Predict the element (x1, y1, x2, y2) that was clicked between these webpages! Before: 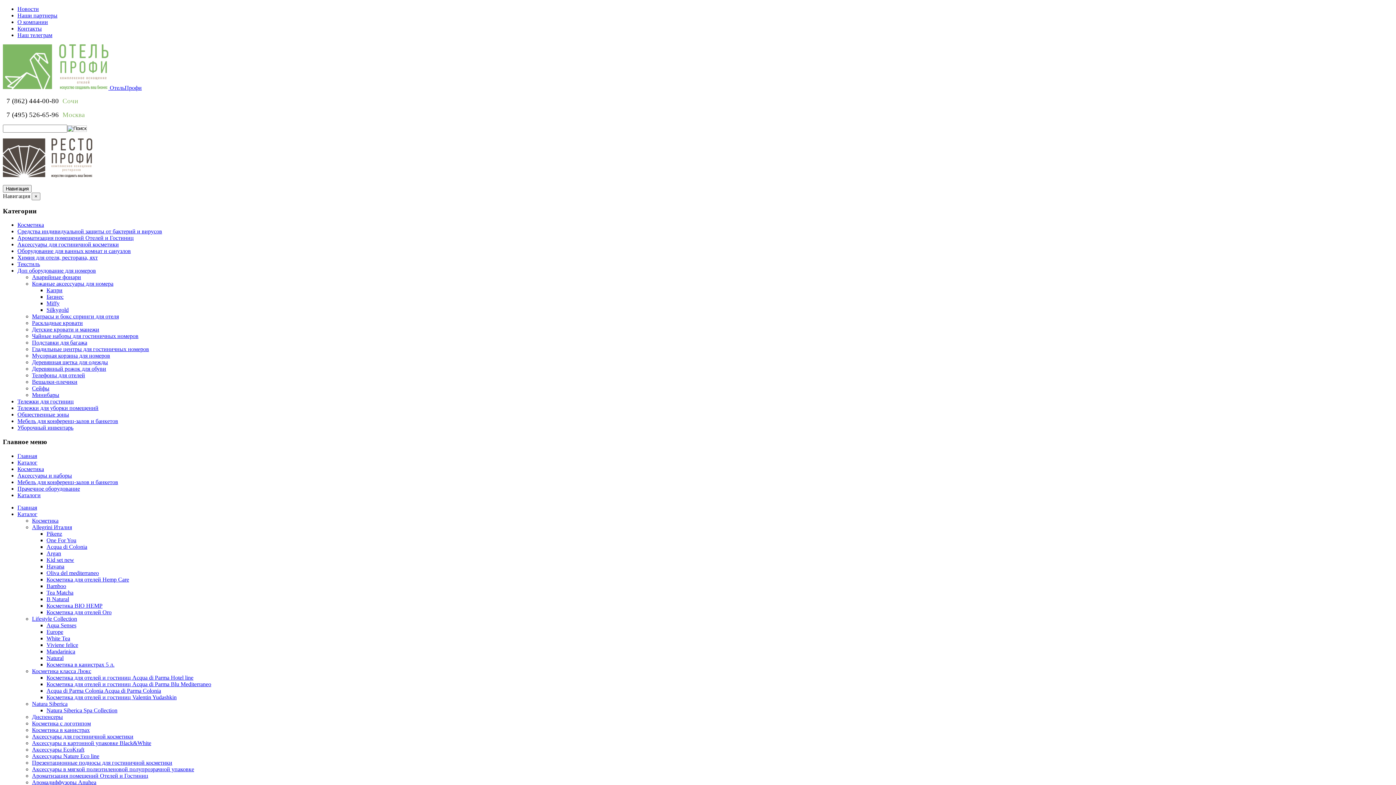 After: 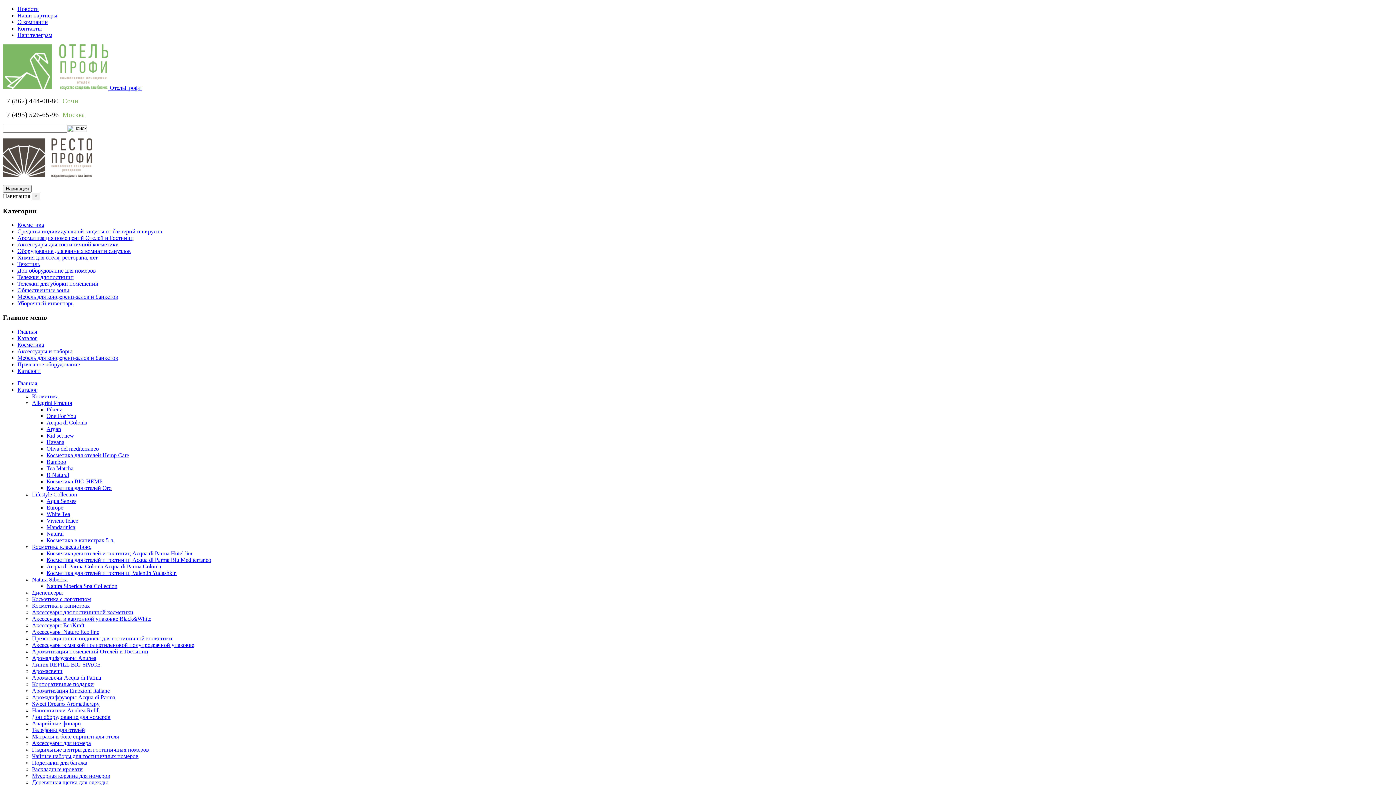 Action: label: Новости bbox: (17, 5, 38, 12)